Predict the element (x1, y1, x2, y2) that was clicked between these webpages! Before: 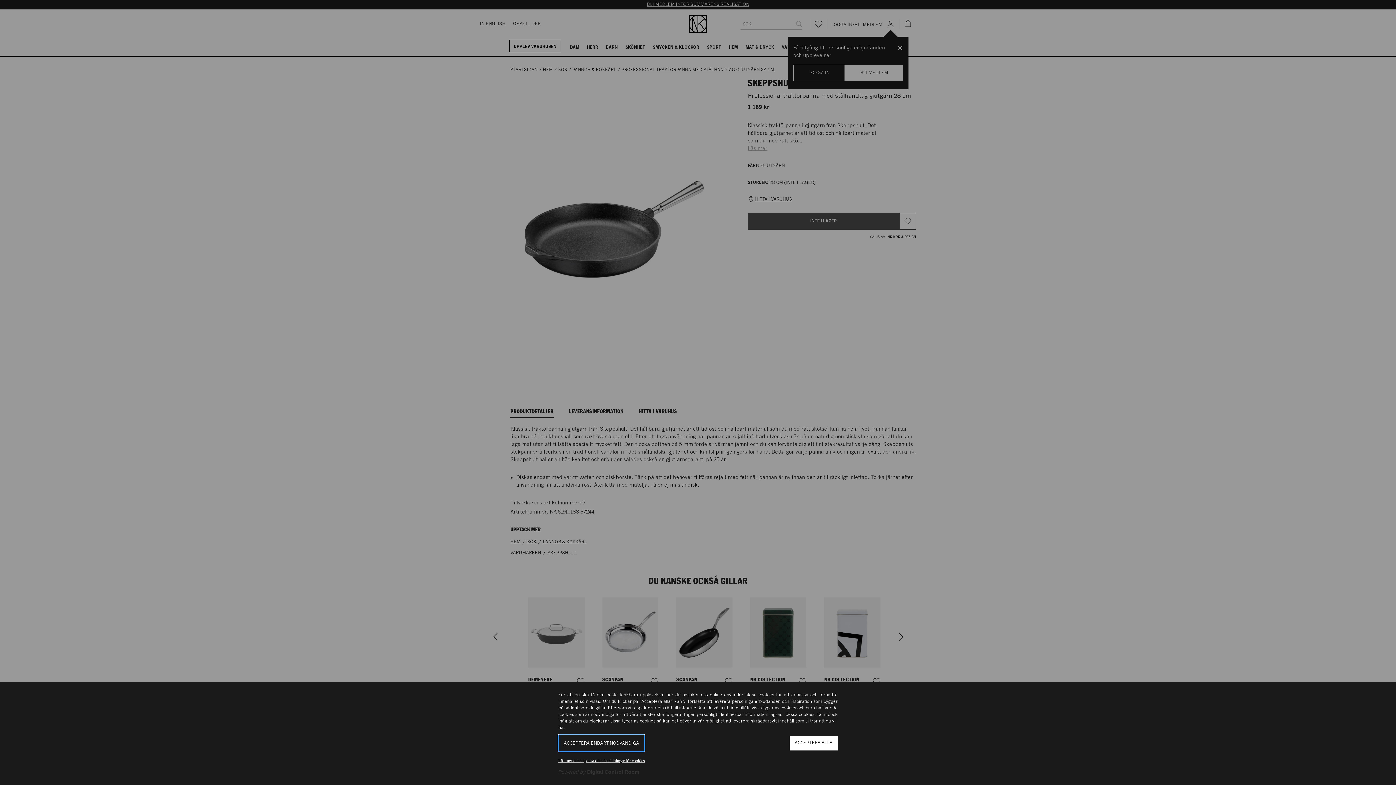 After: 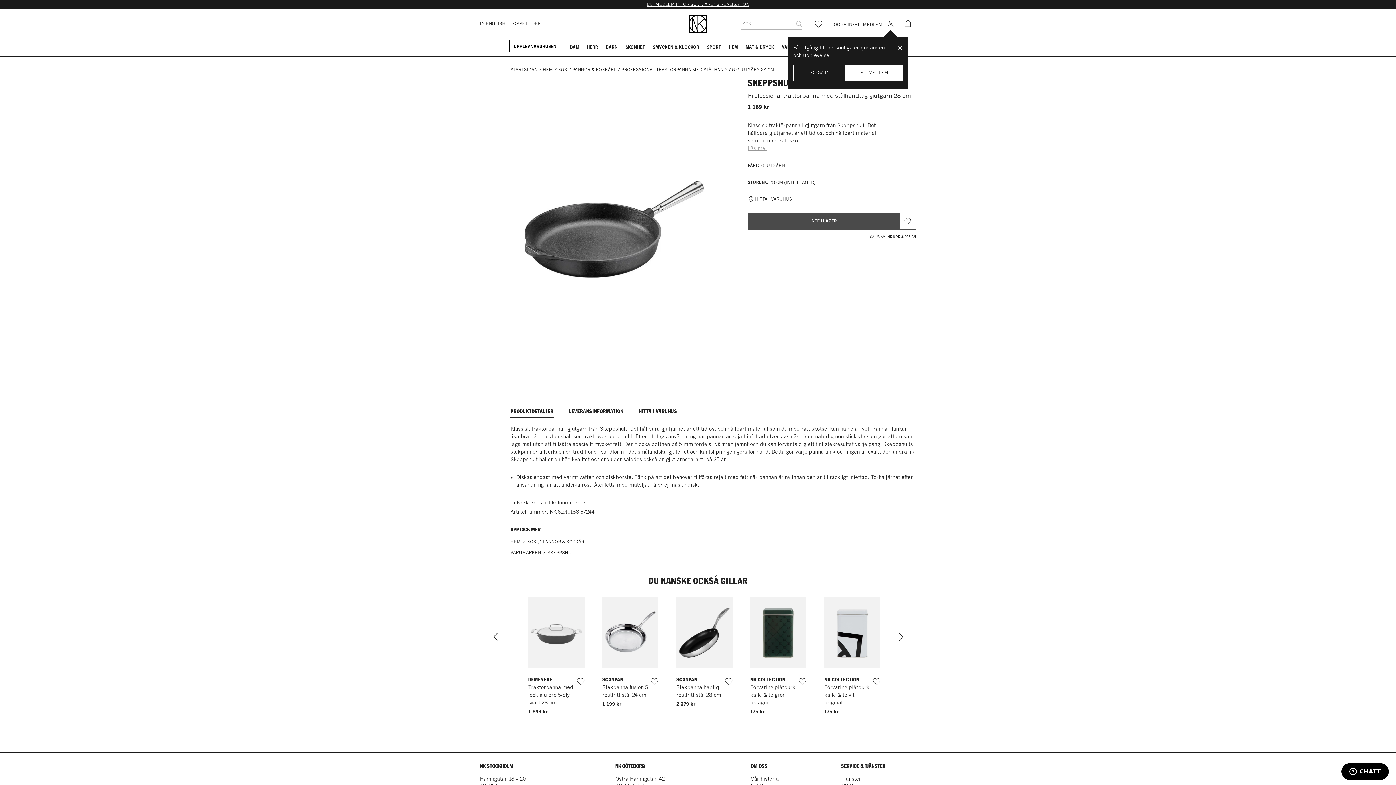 Action: bbox: (558, 735, 644, 752) label: ACCEPTERA ENBART NÖDVÄNDIGA